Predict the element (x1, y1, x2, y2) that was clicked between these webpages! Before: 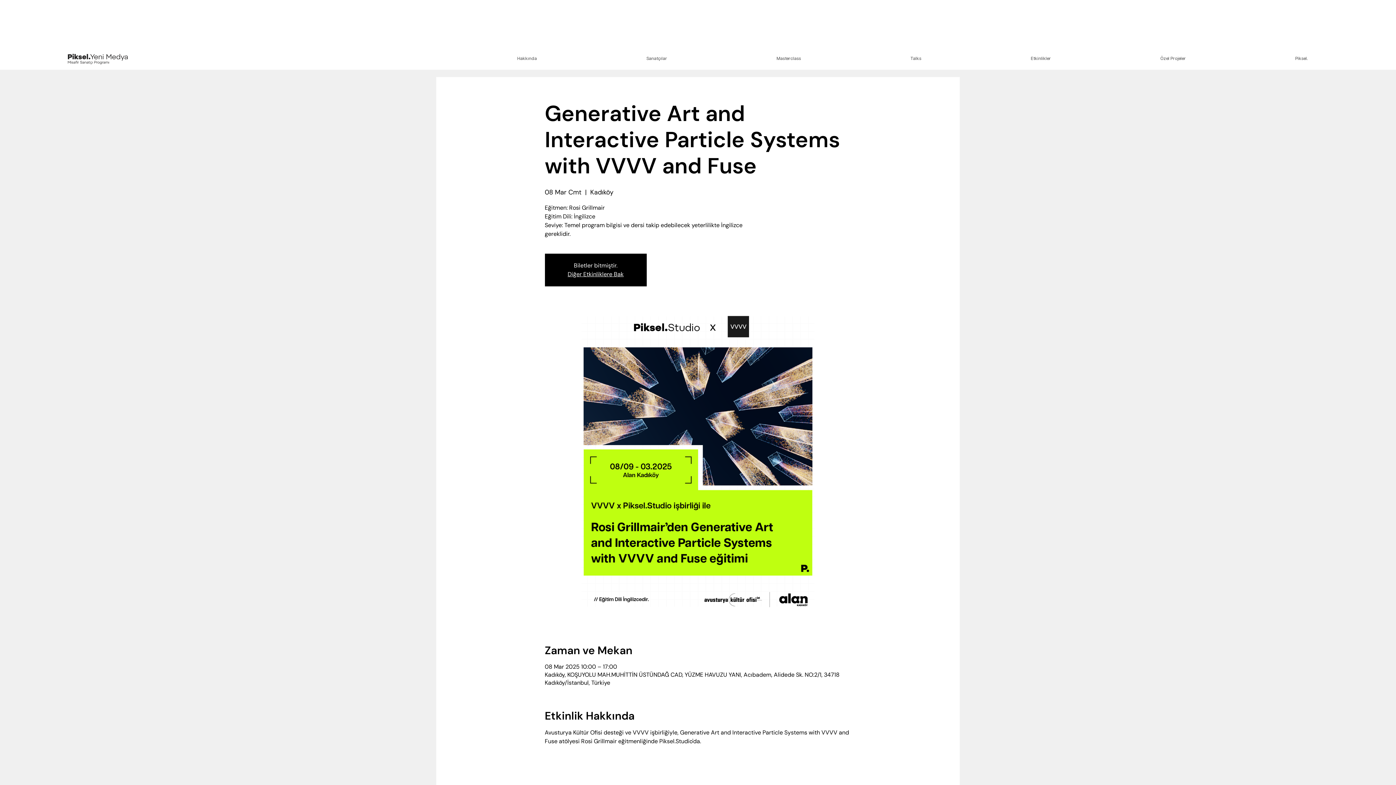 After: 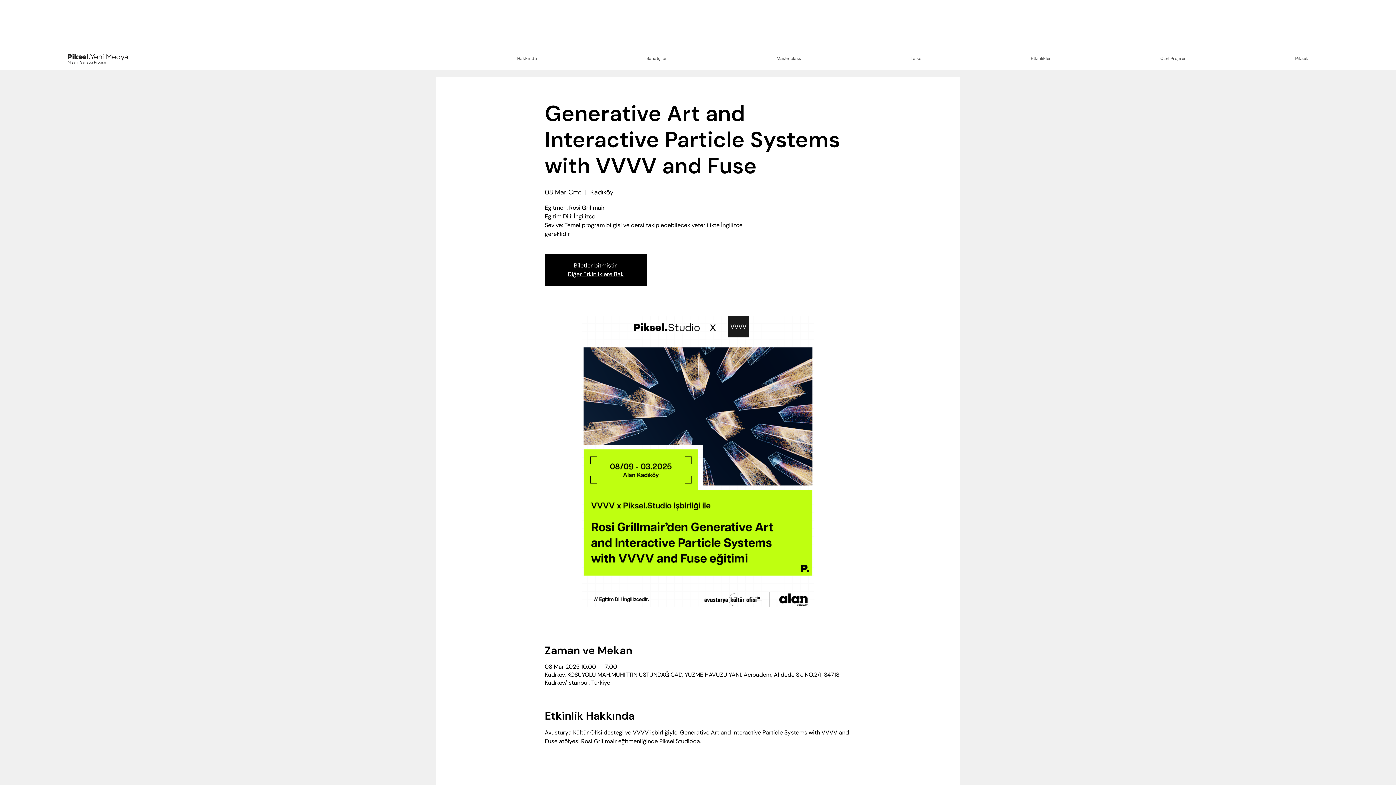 Action: bbox: (1107, 52, 1239, 65) label: Özel Projeler